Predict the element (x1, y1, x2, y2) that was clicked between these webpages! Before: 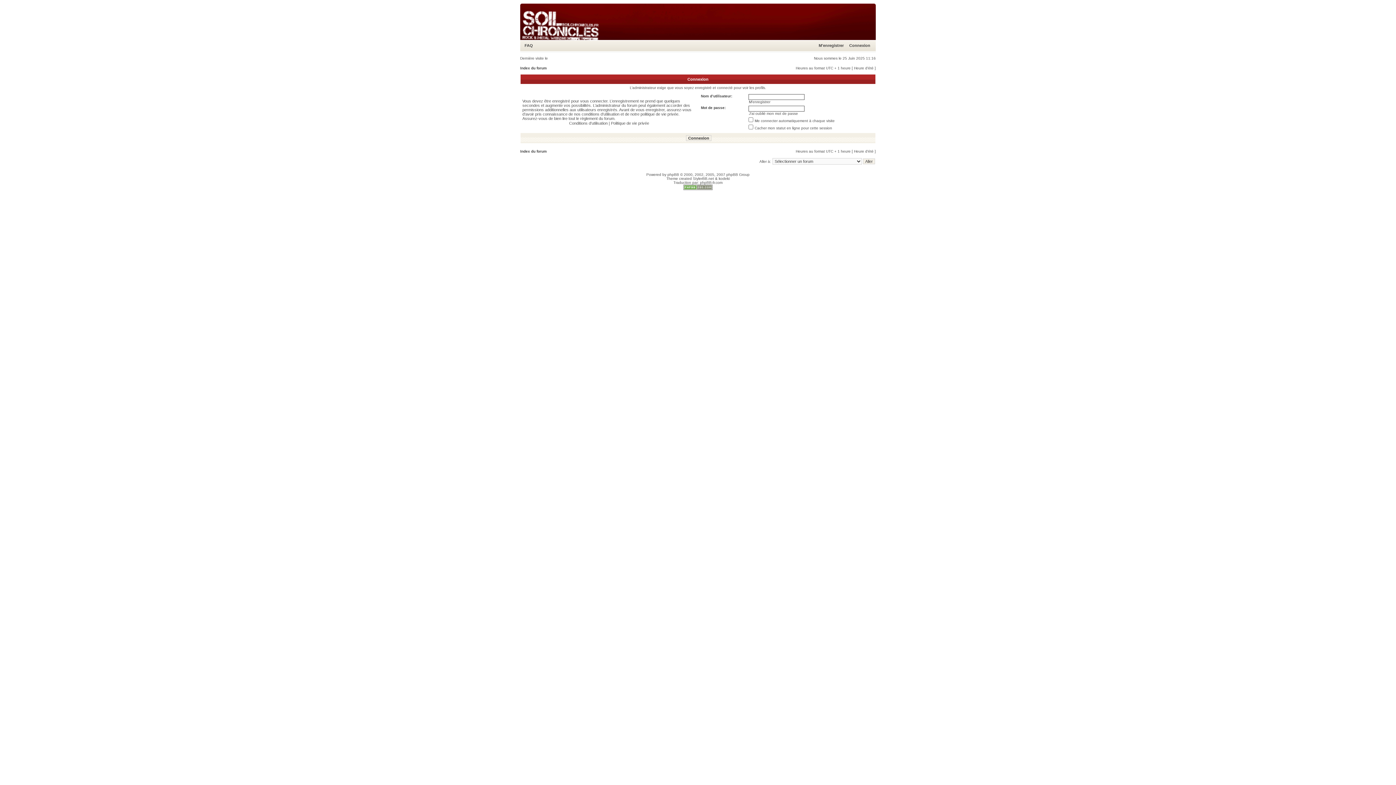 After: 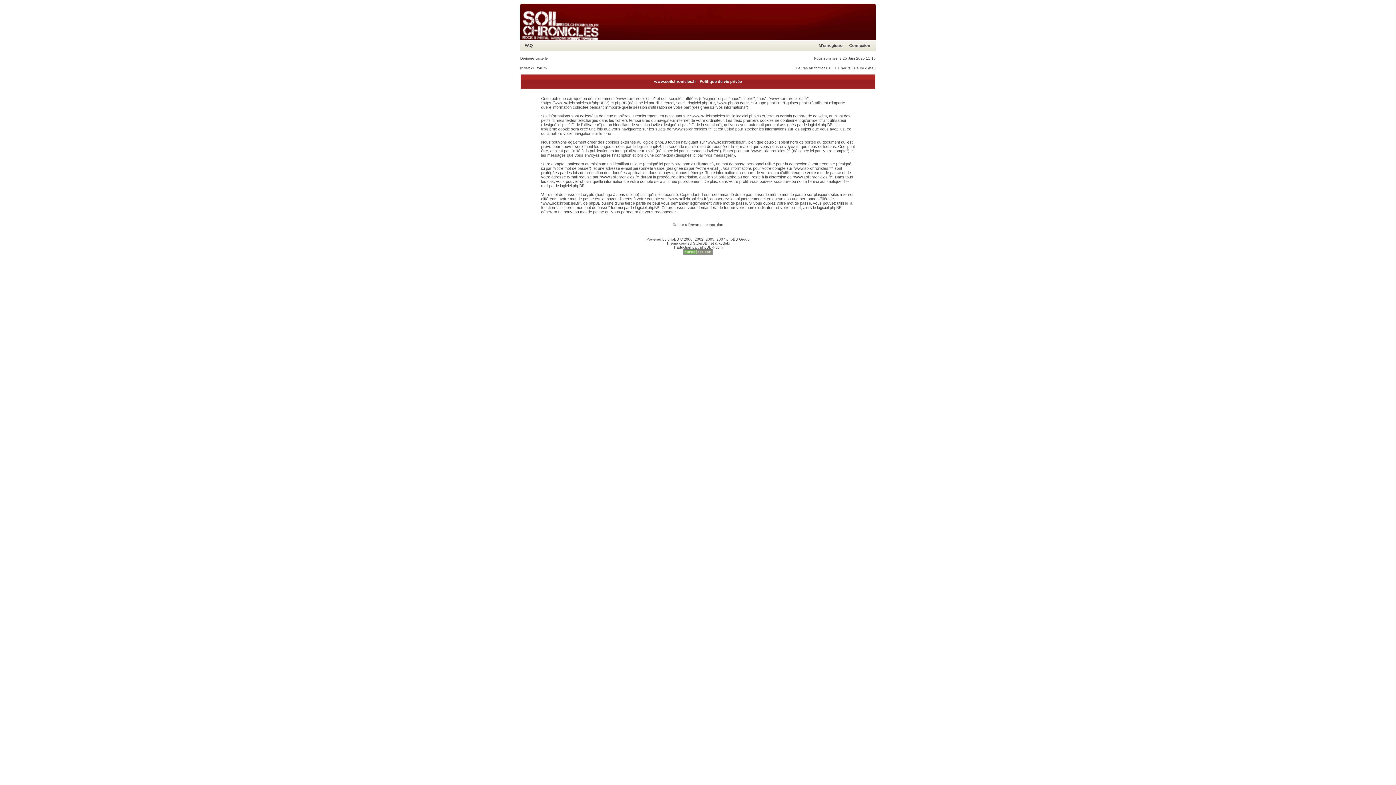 Action: label: Politique de vie privée bbox: (611, 121, 649, 125)